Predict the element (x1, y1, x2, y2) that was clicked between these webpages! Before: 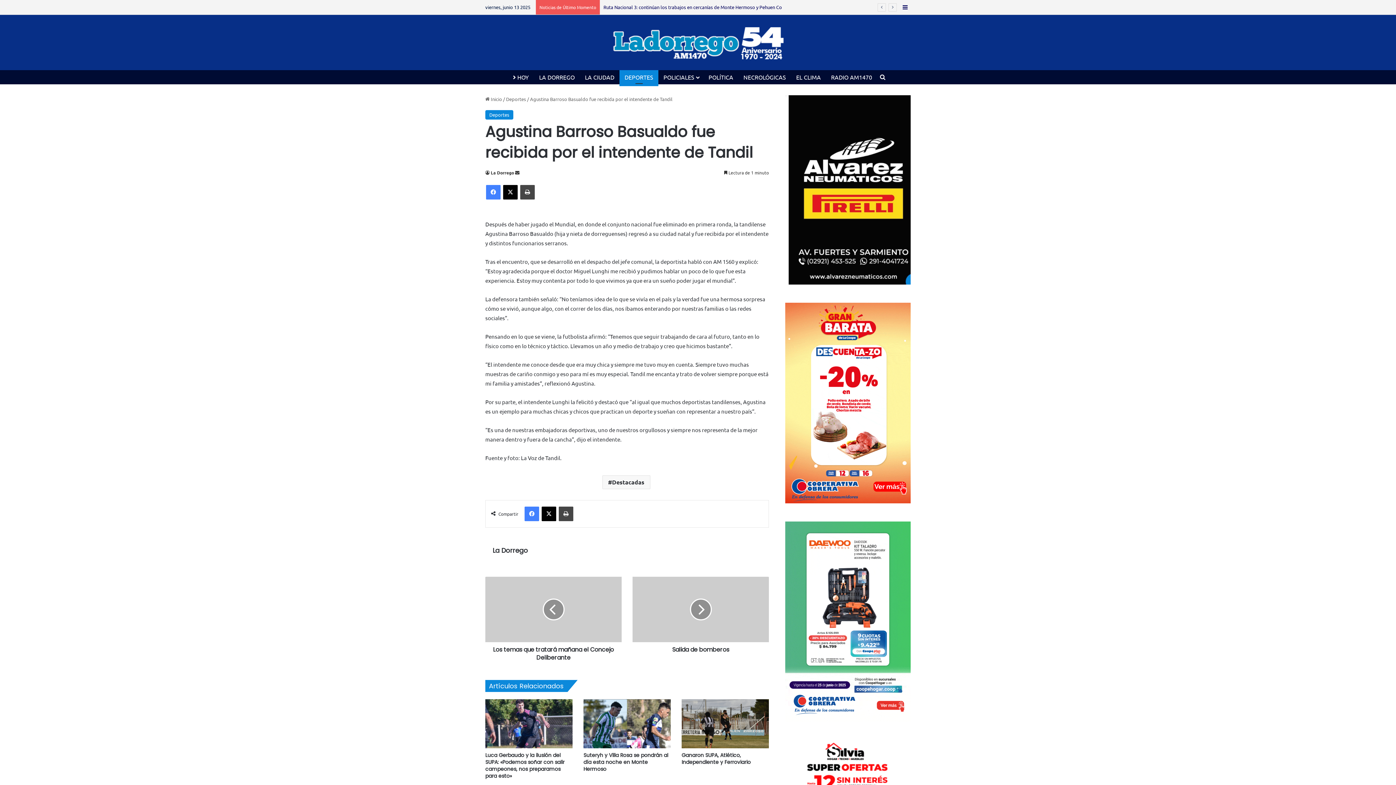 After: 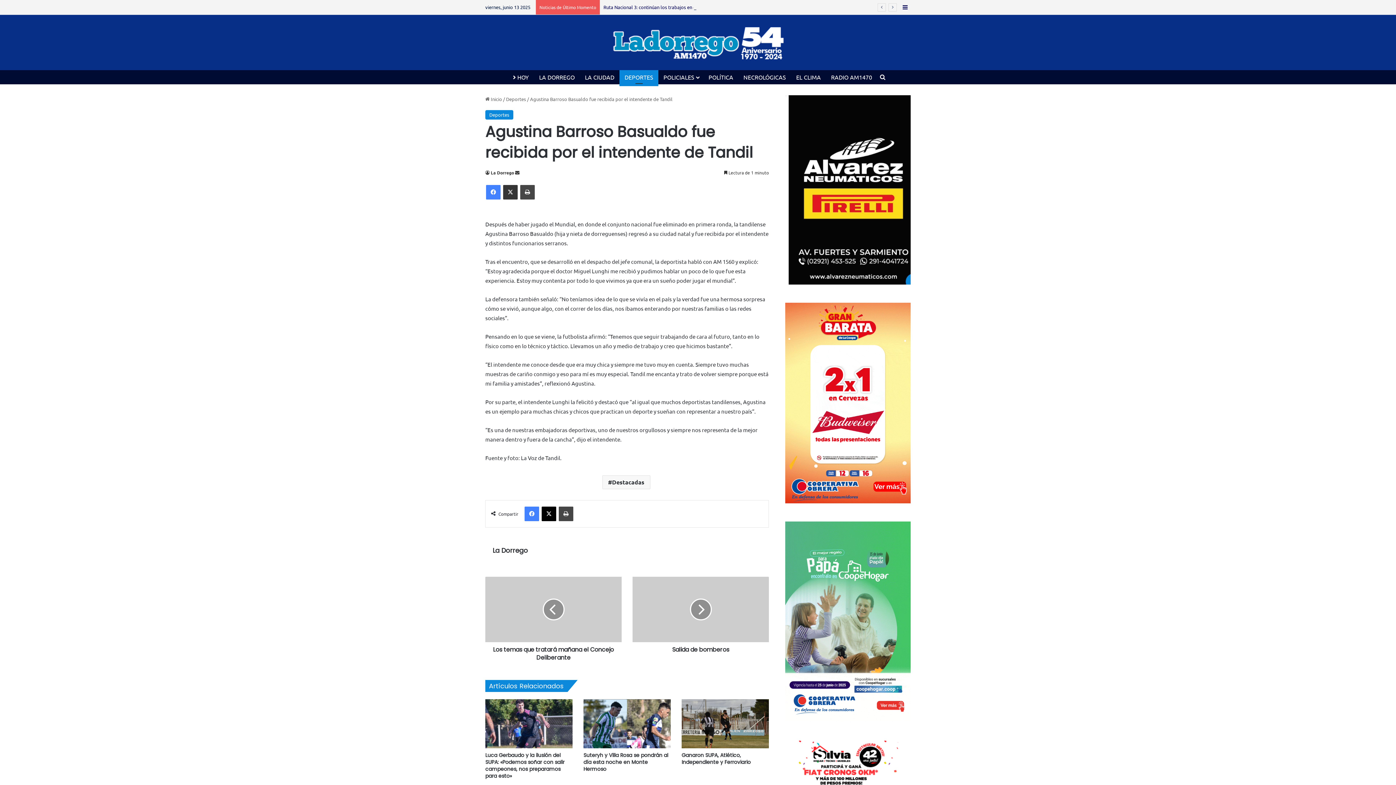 Action: label: X bbox: (503, 185, 517, 199)